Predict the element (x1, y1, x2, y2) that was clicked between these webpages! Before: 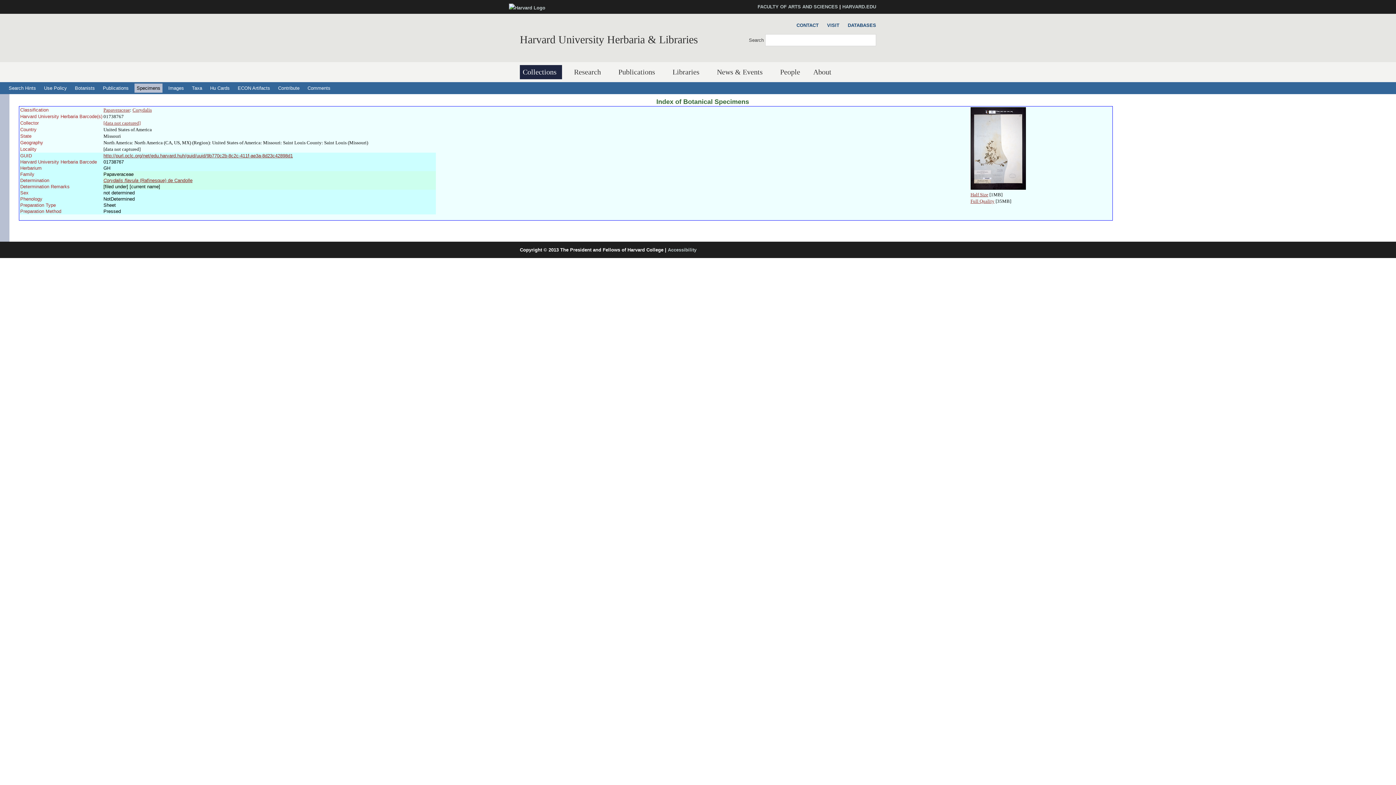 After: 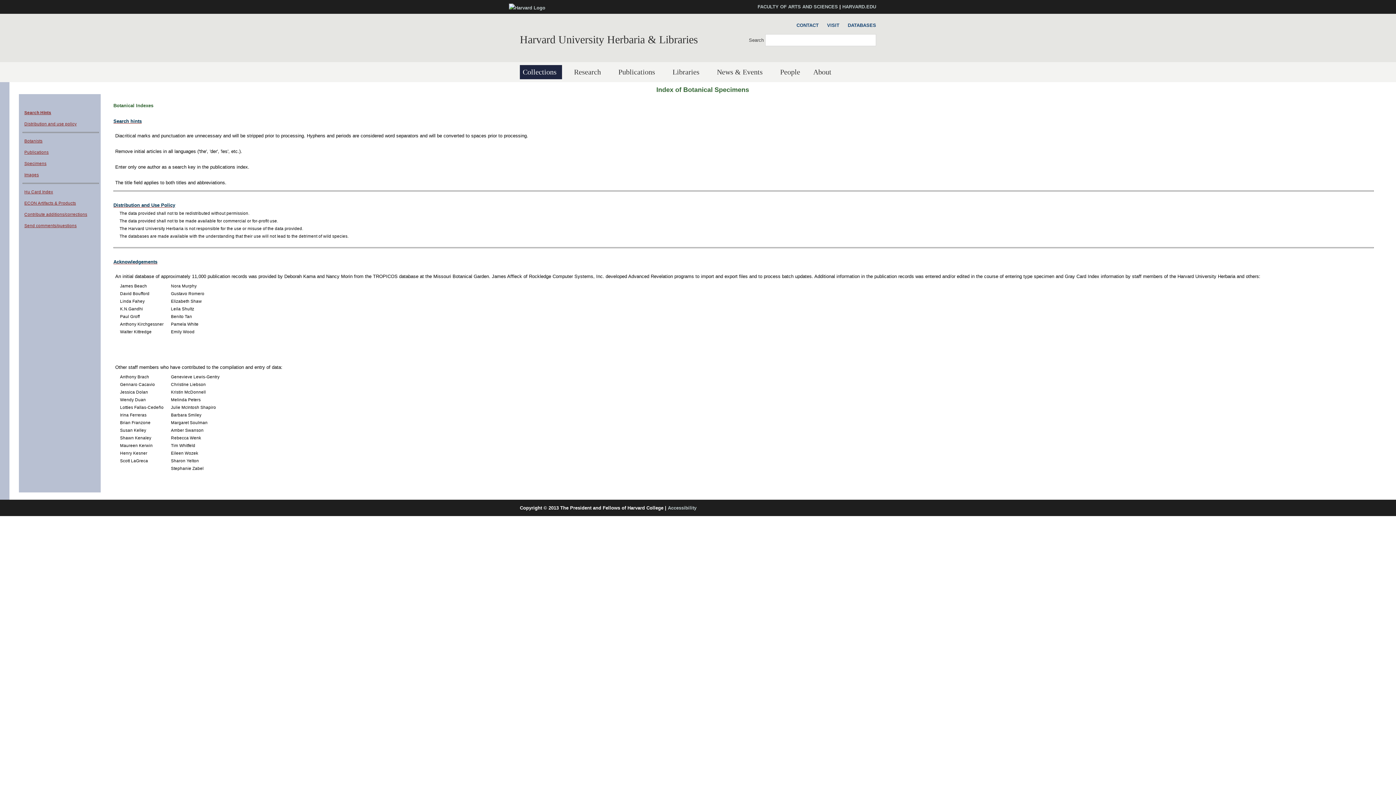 Action: bbox: (41, 83, 69, 92) label: Use Policy